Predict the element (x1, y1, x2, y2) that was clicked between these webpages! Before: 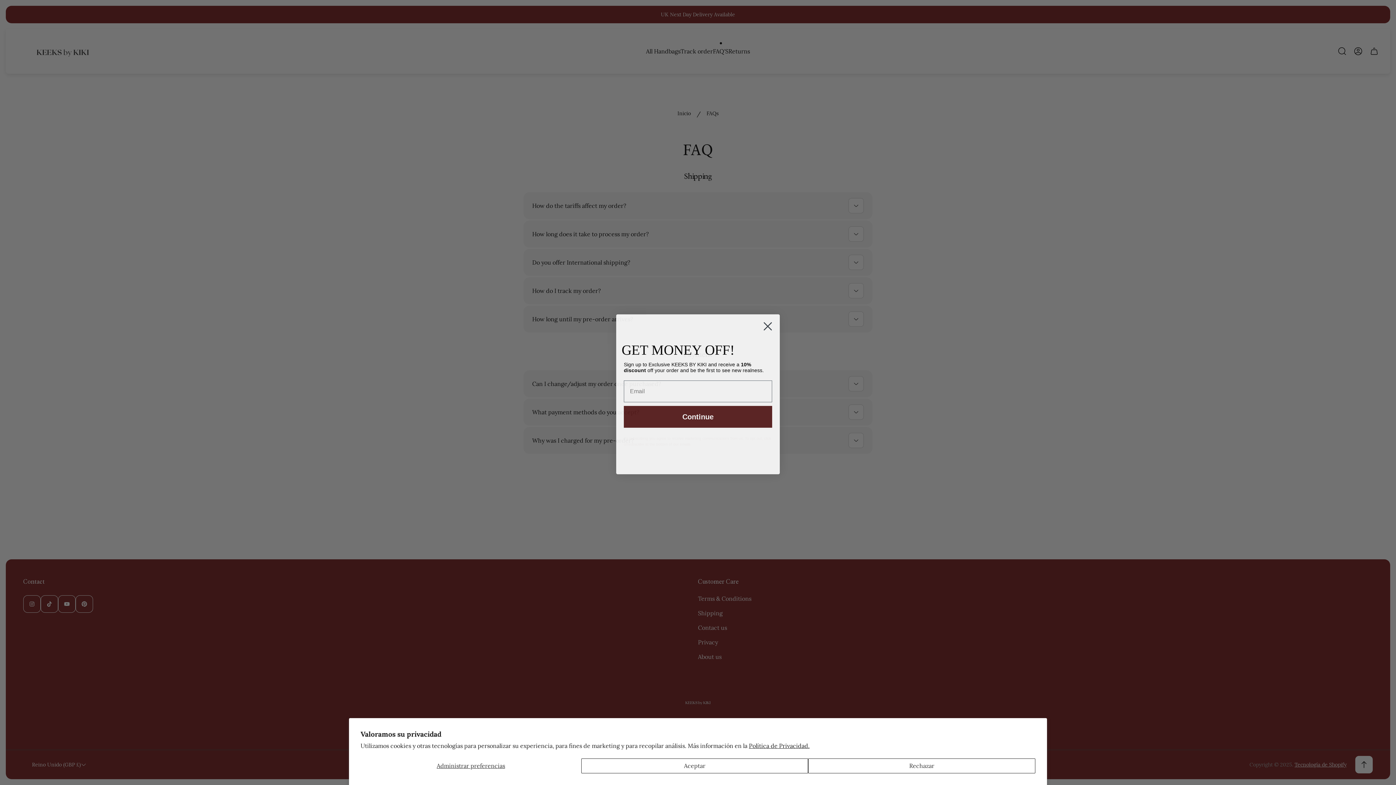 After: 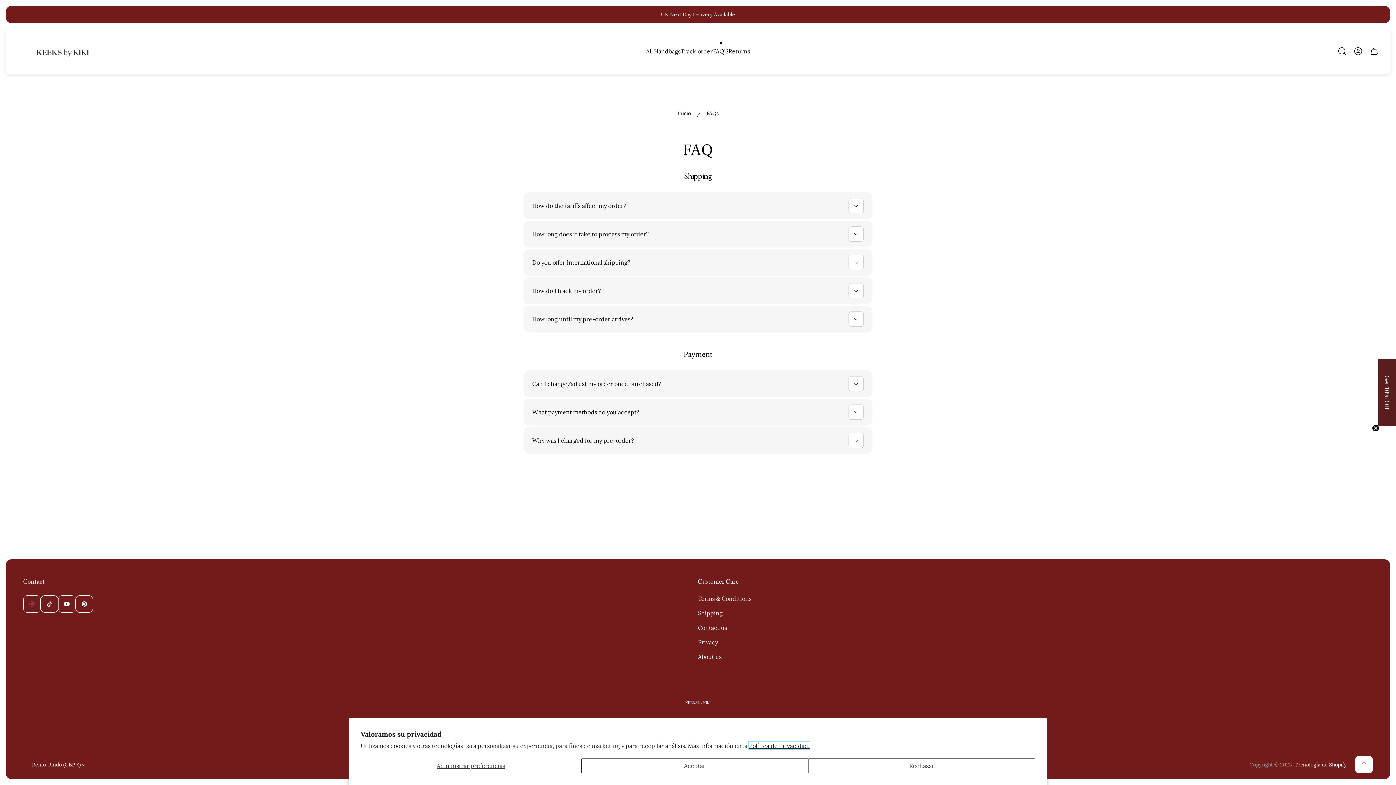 Action: bbox: (749, 742, 809, 749) label: Política de Privacidad.